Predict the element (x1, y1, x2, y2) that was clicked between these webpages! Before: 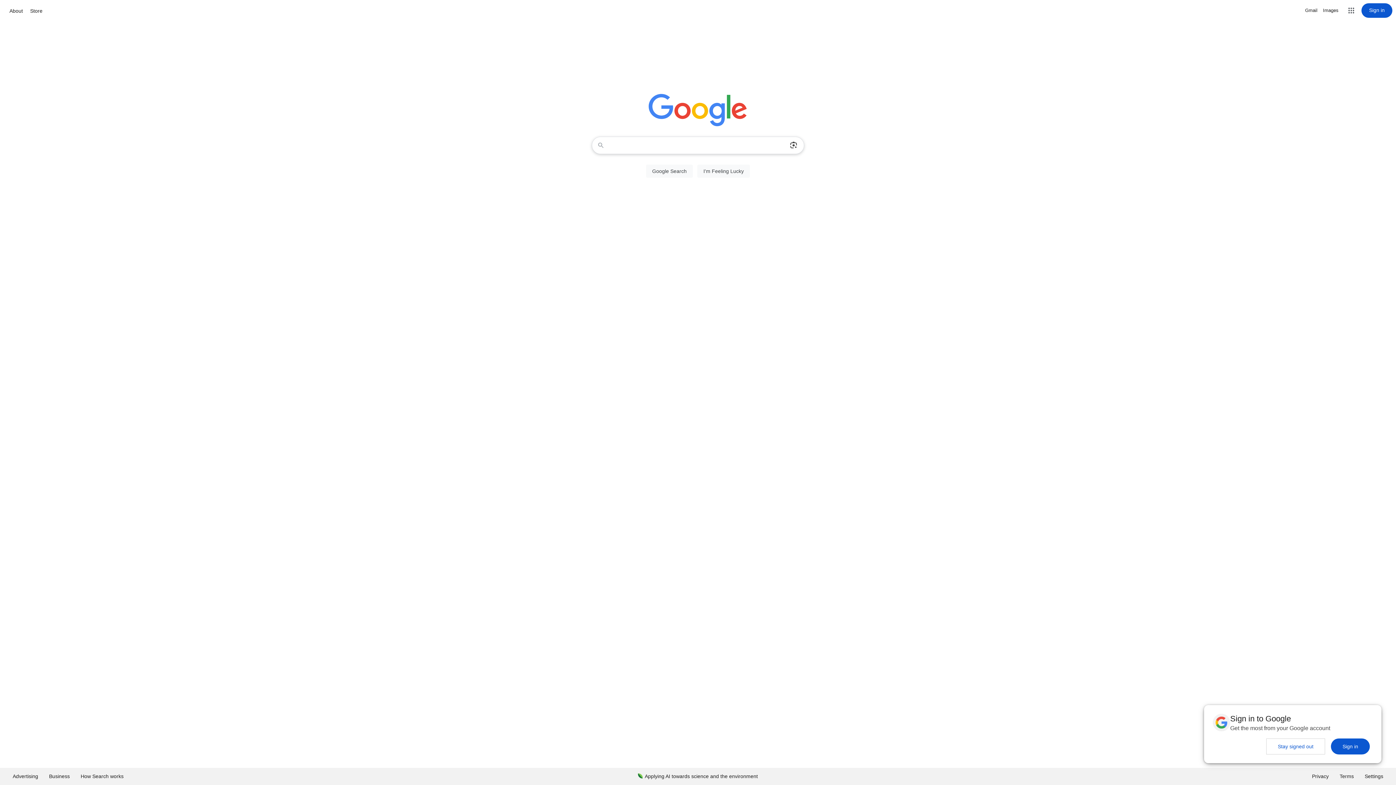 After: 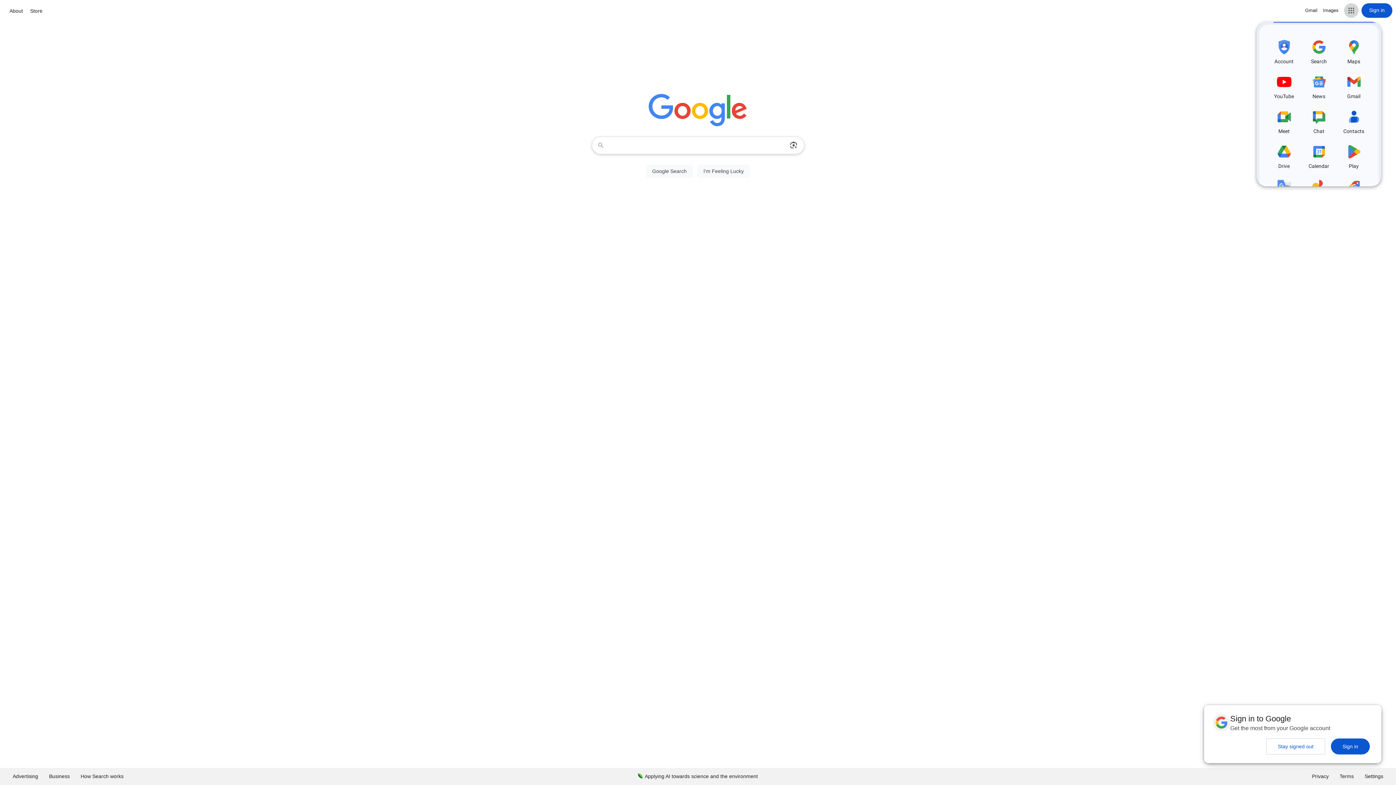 Action: bbox: (1344, 3, 1358, 17) label: Google apps